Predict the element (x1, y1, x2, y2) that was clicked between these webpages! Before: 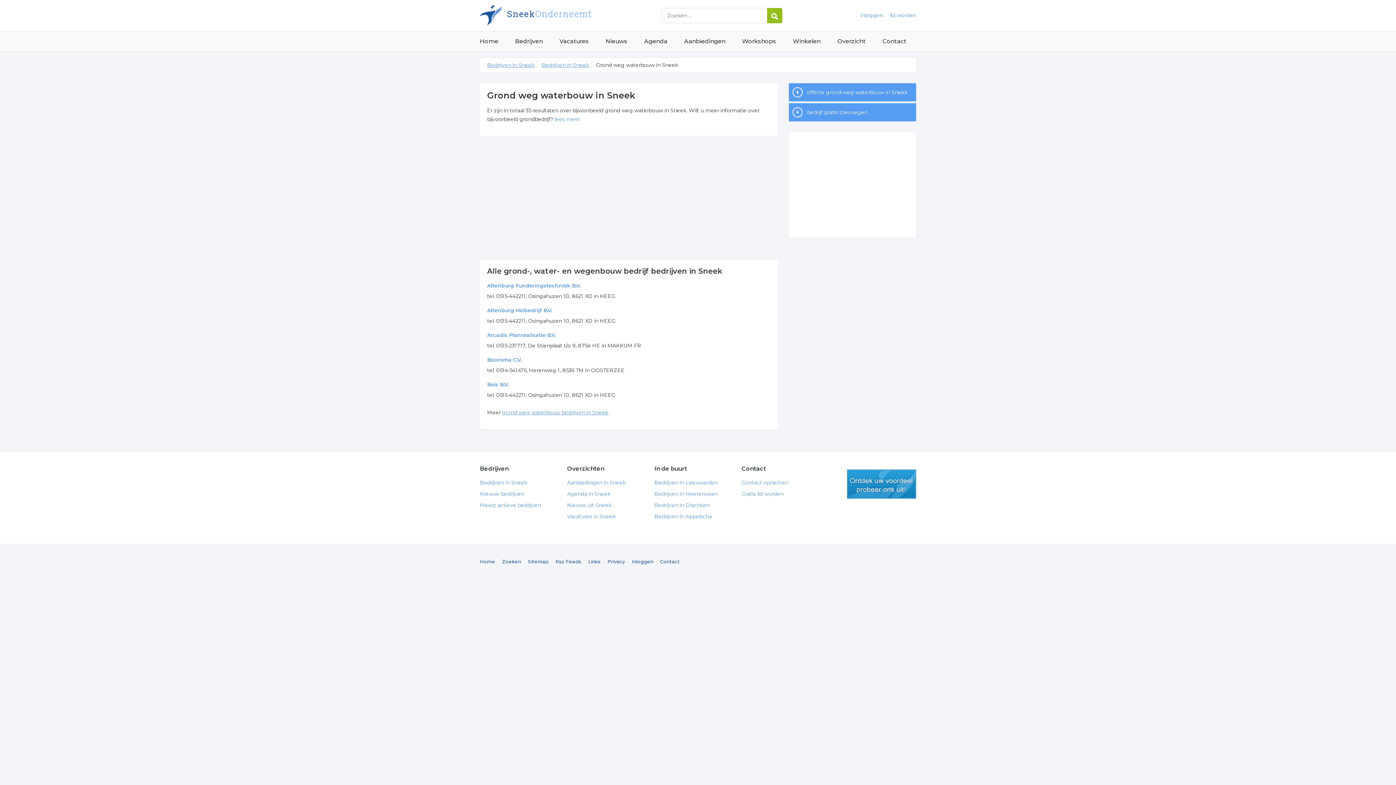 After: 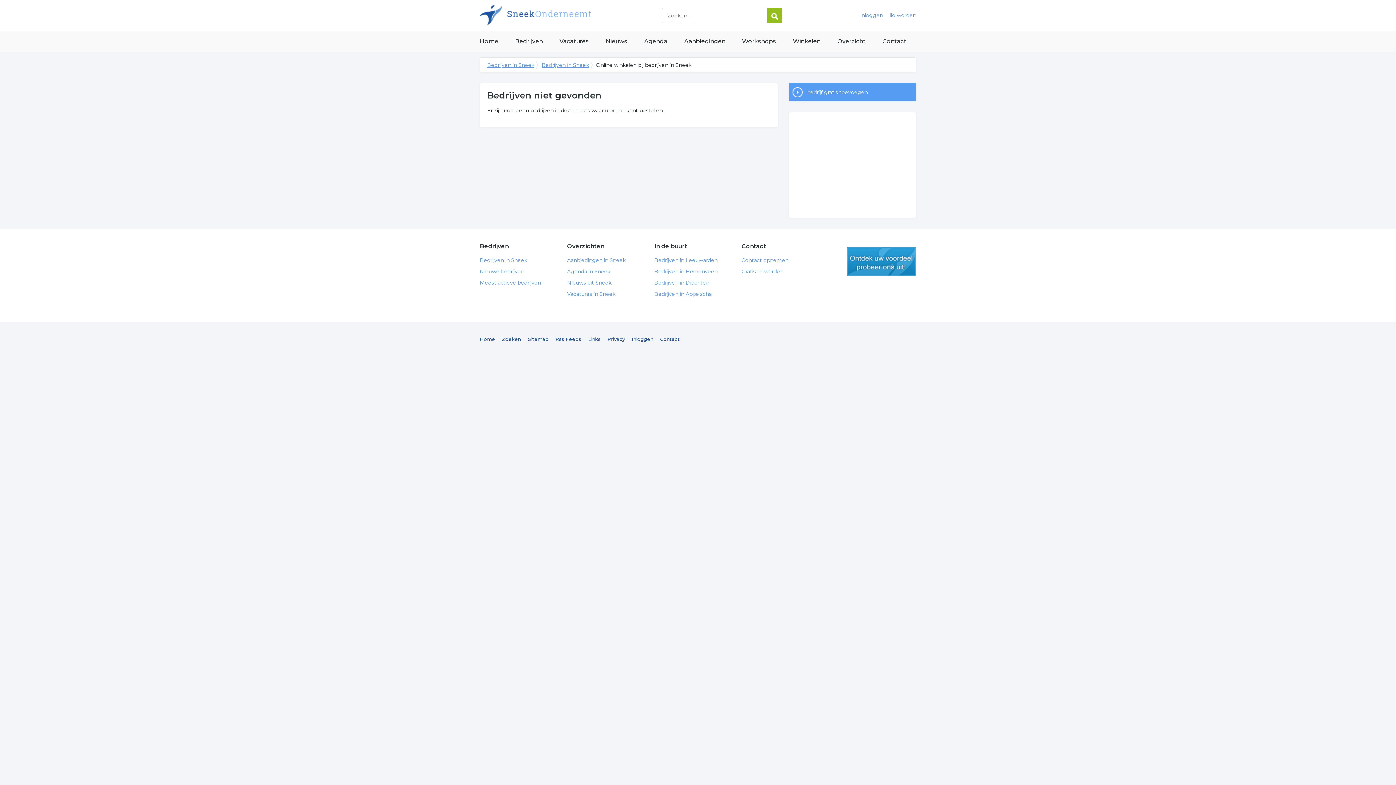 Action: bbox: (793, 31, 820, 51) label: Winkelen